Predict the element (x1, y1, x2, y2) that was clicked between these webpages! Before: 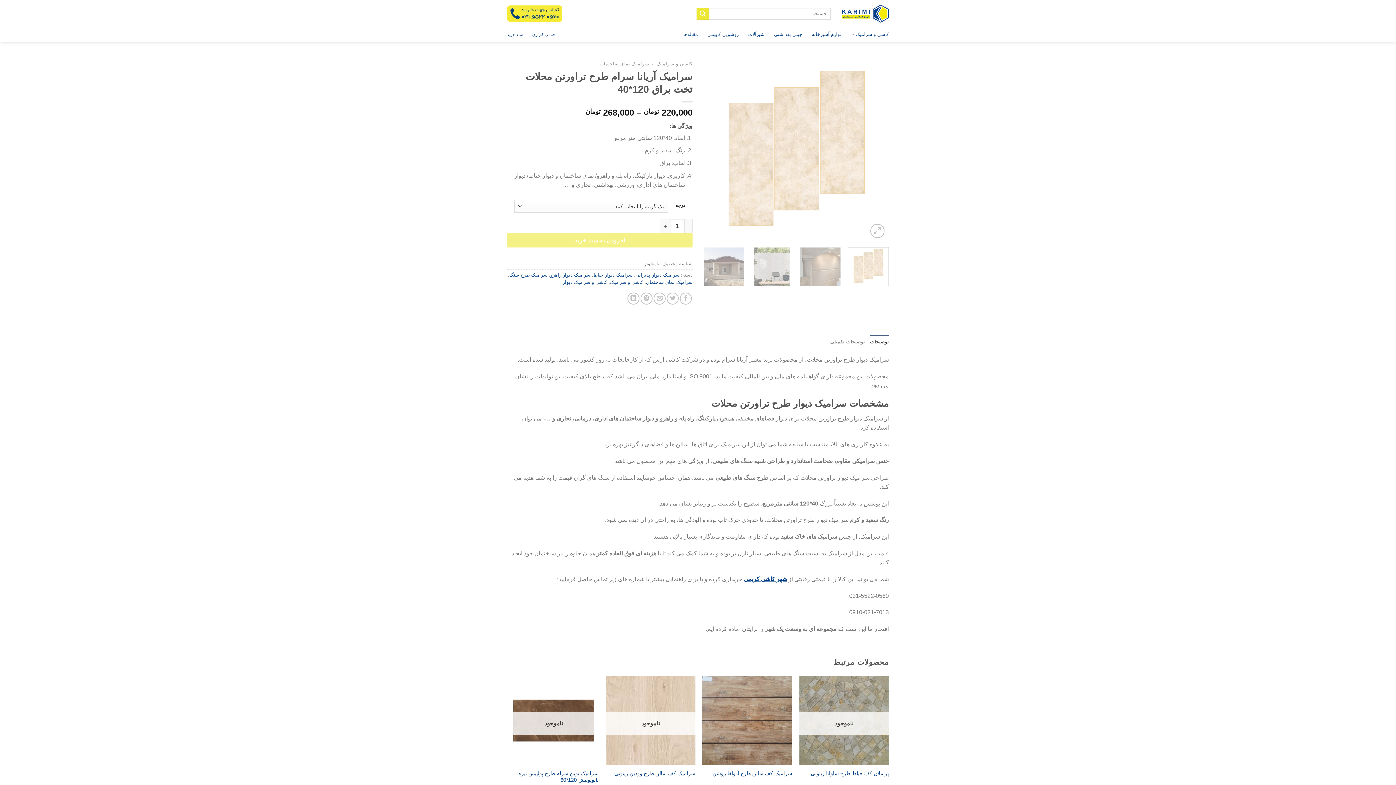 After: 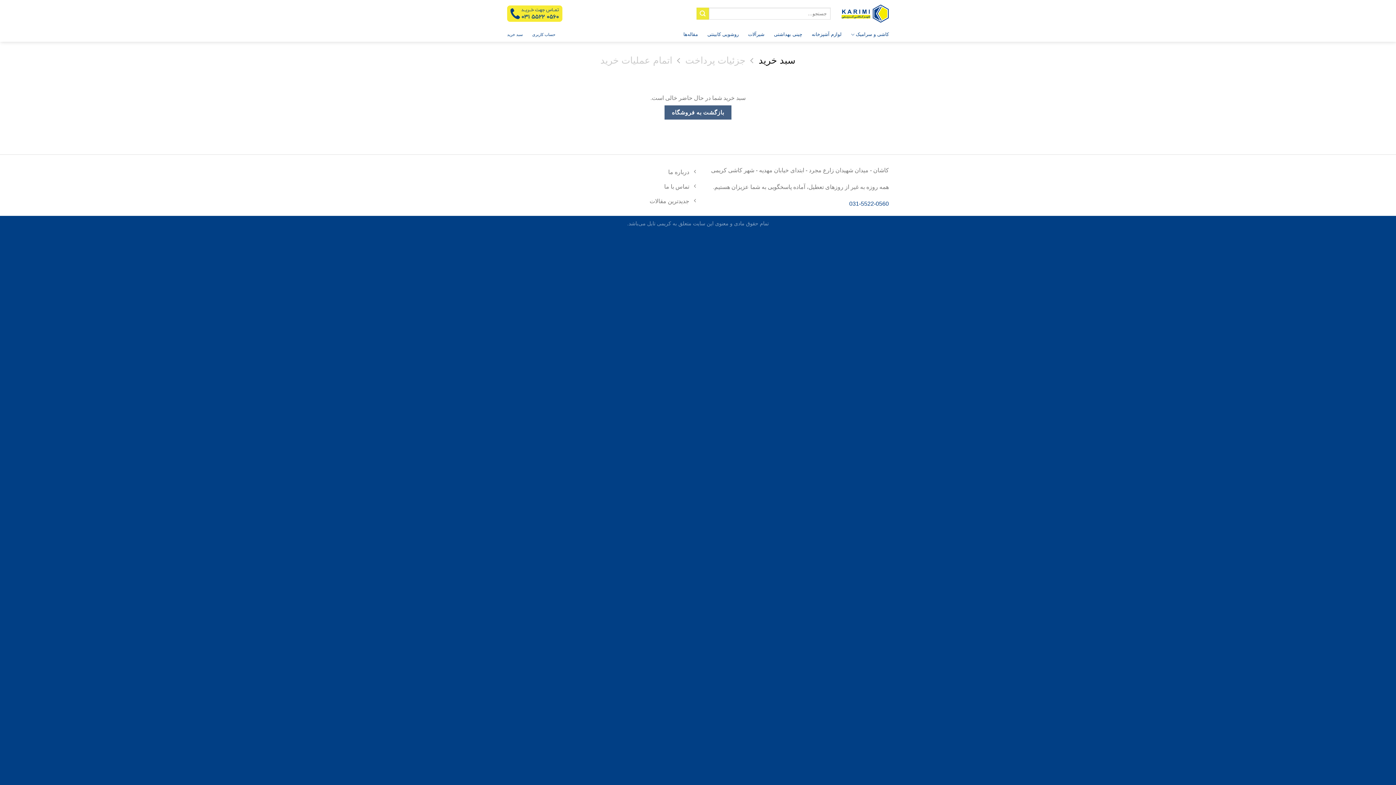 Action: label: سبد خرید bbox: (507, 28, 522, 41)